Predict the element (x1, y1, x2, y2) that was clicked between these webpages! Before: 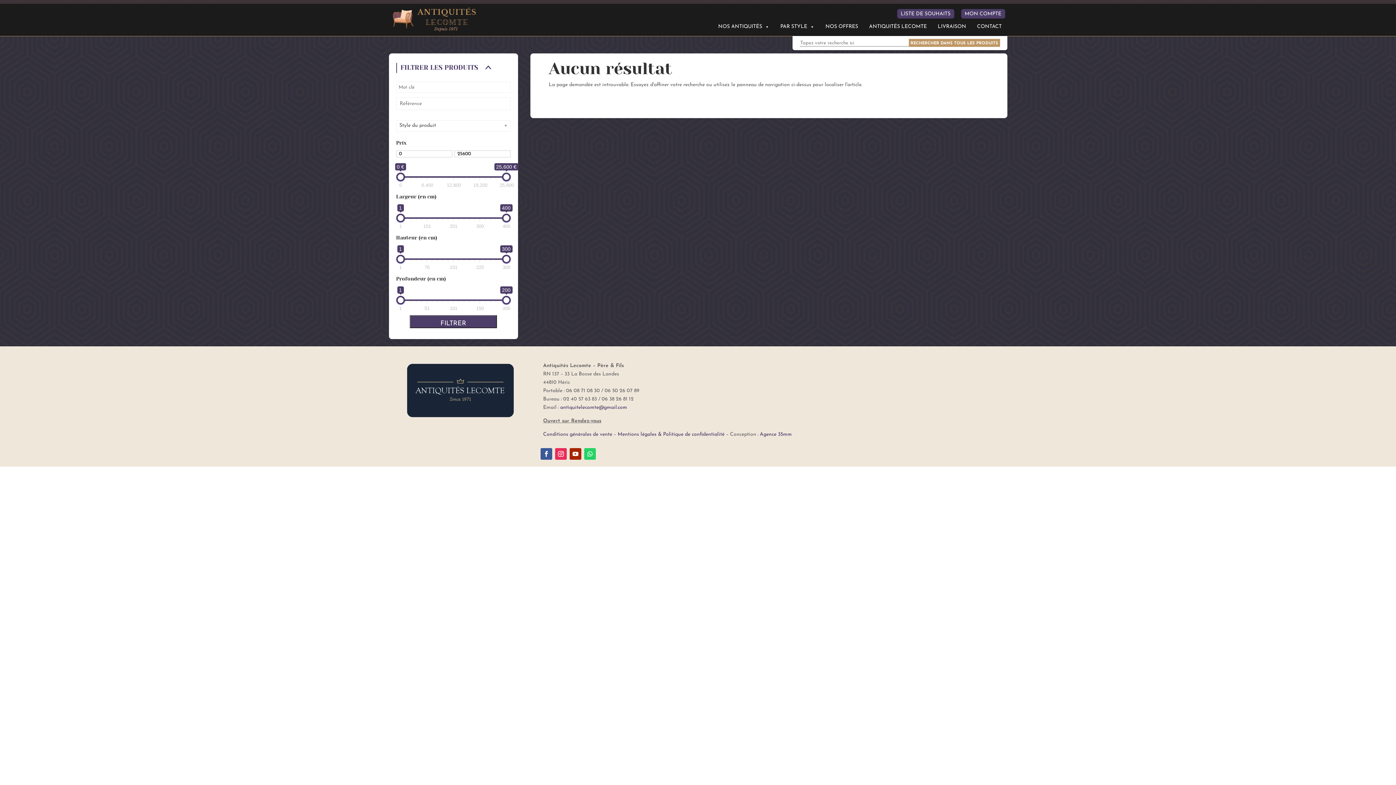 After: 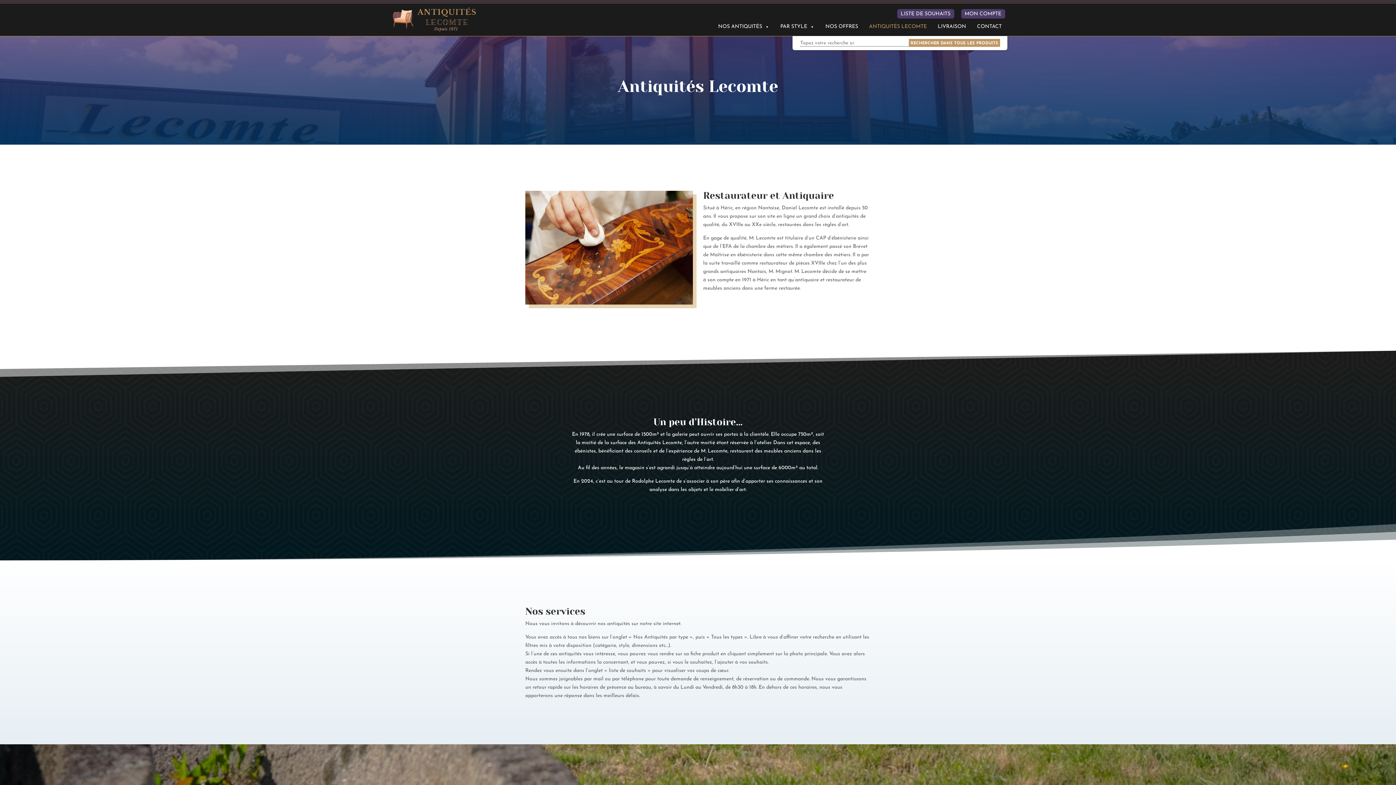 Action: bbox: (863, 14, 932, 36) label: ANTIQUITÉS LECOMTE